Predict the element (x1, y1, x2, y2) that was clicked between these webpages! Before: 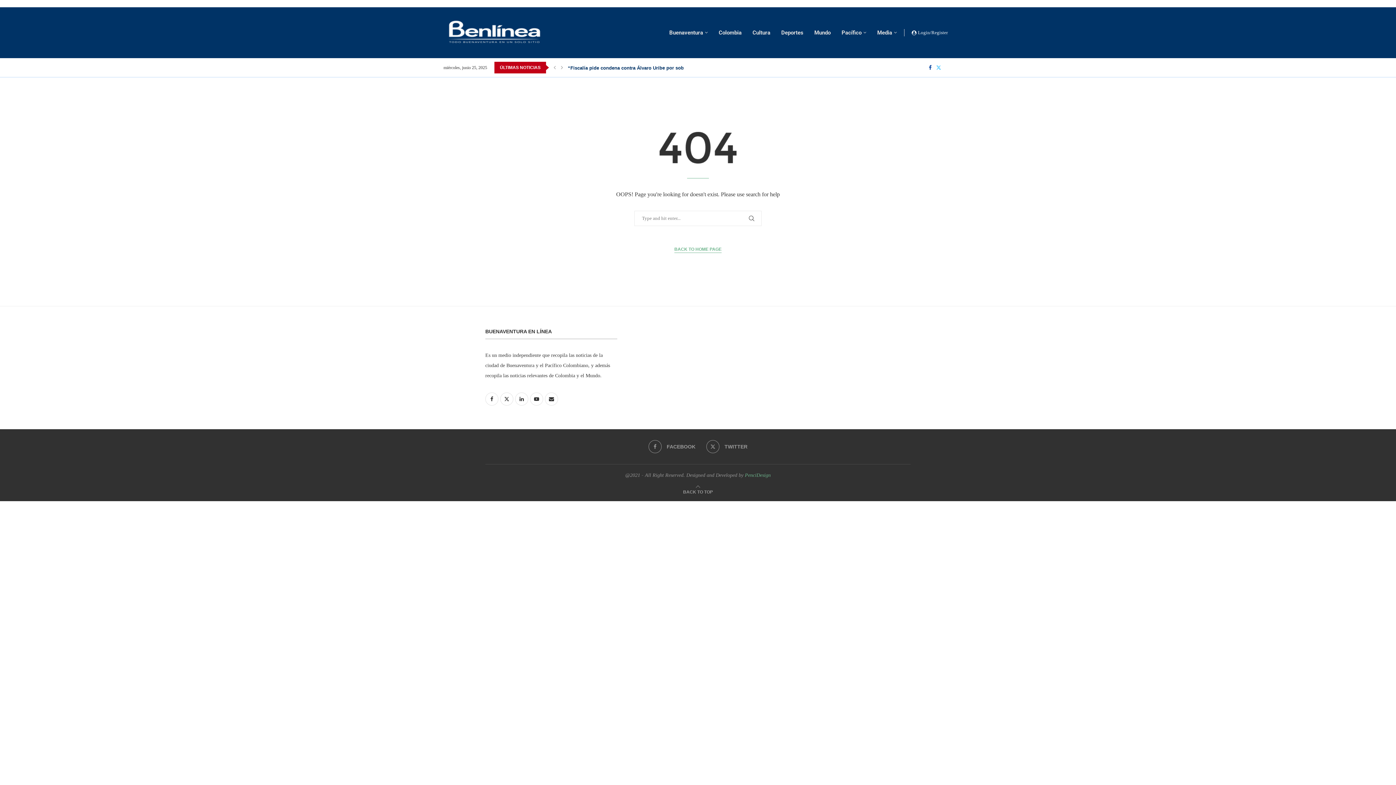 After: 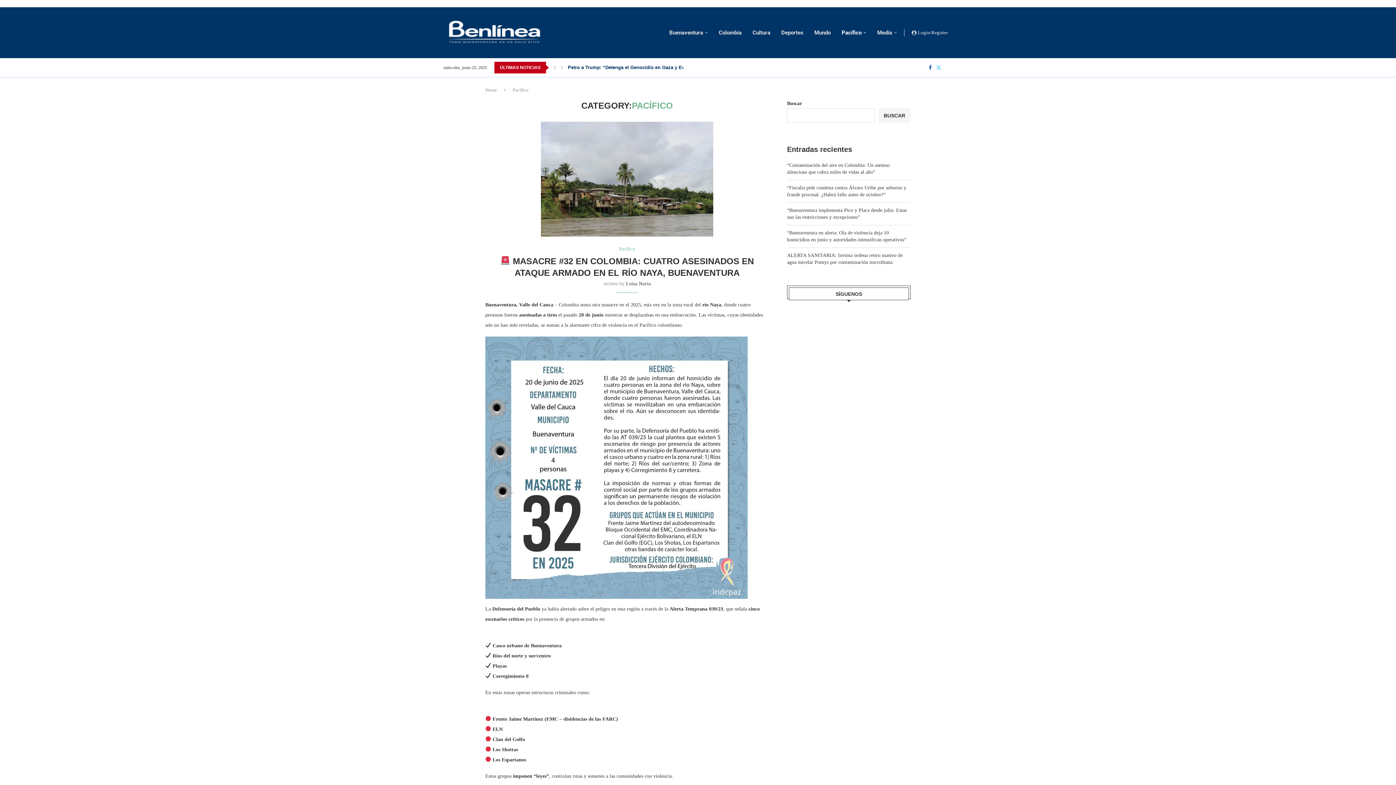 Action: label: Pacífico bbox: (841, 22, 866, 43)